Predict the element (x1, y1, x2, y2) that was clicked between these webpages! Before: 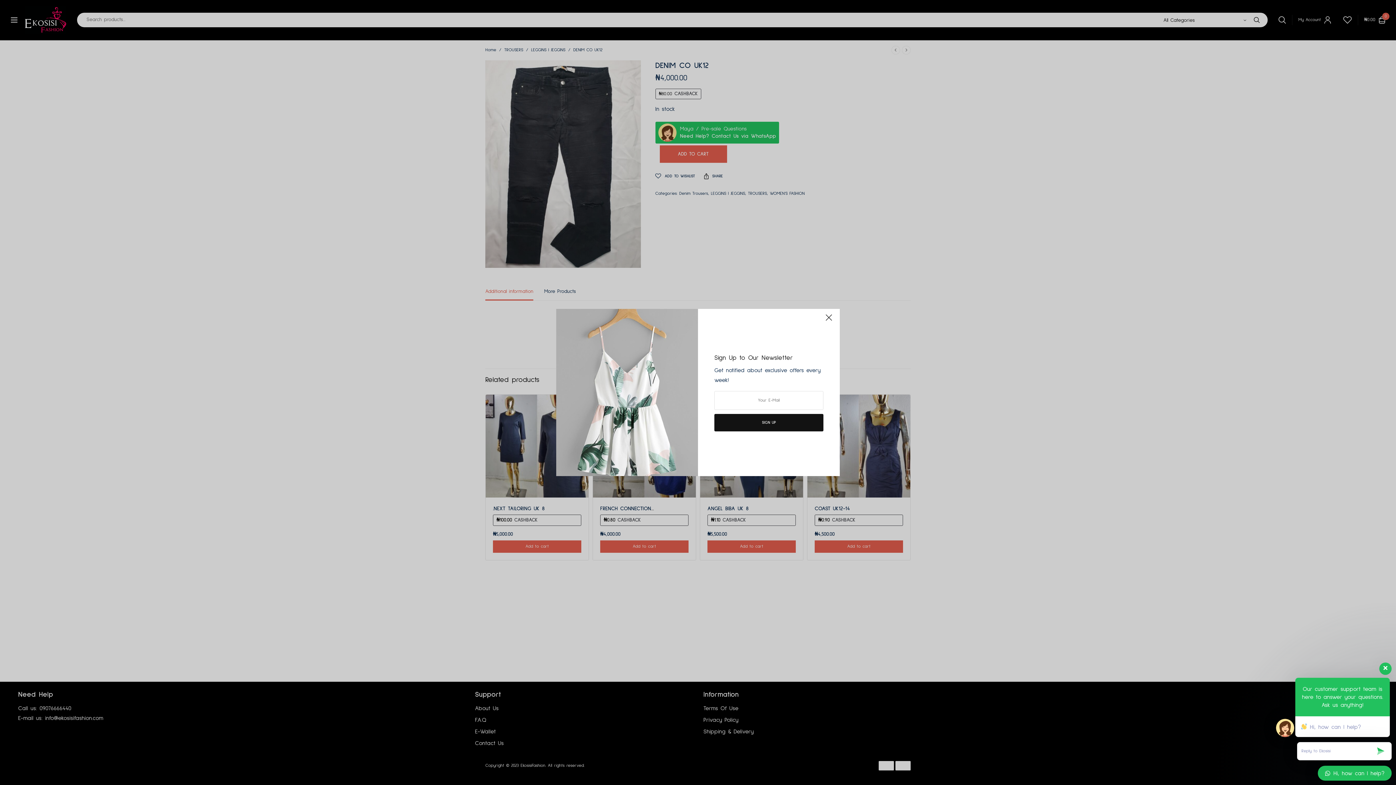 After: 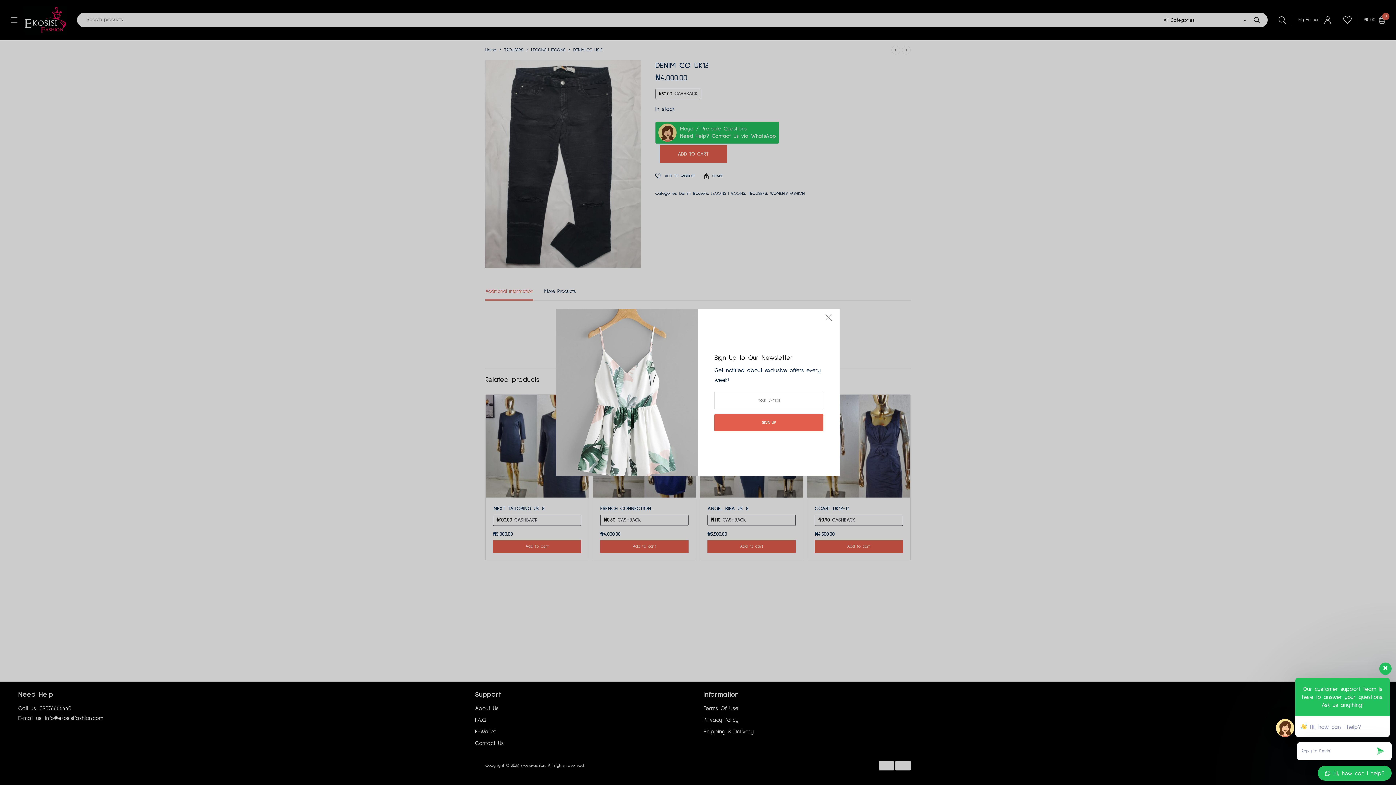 Action: bbox: (714, 414, 823, 431) label: SIGN UP